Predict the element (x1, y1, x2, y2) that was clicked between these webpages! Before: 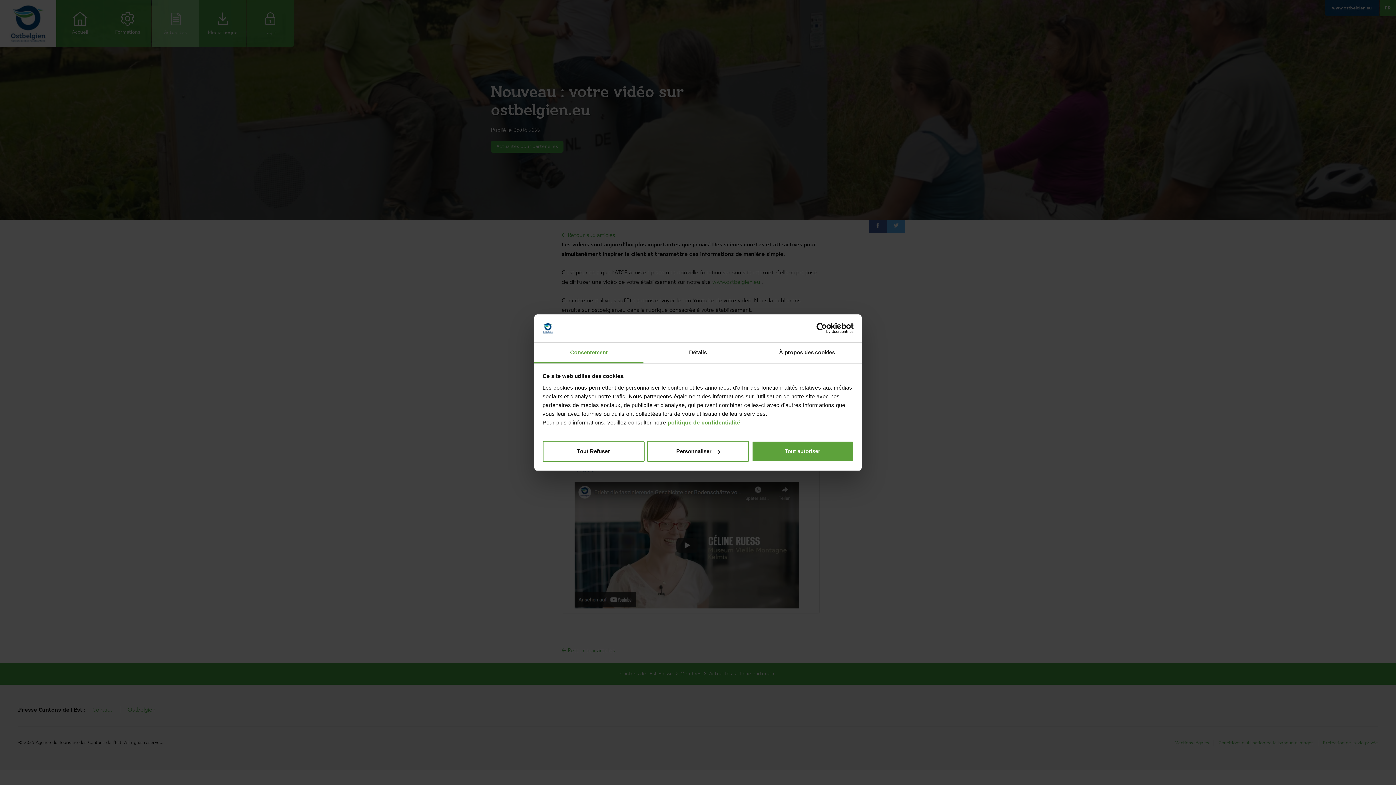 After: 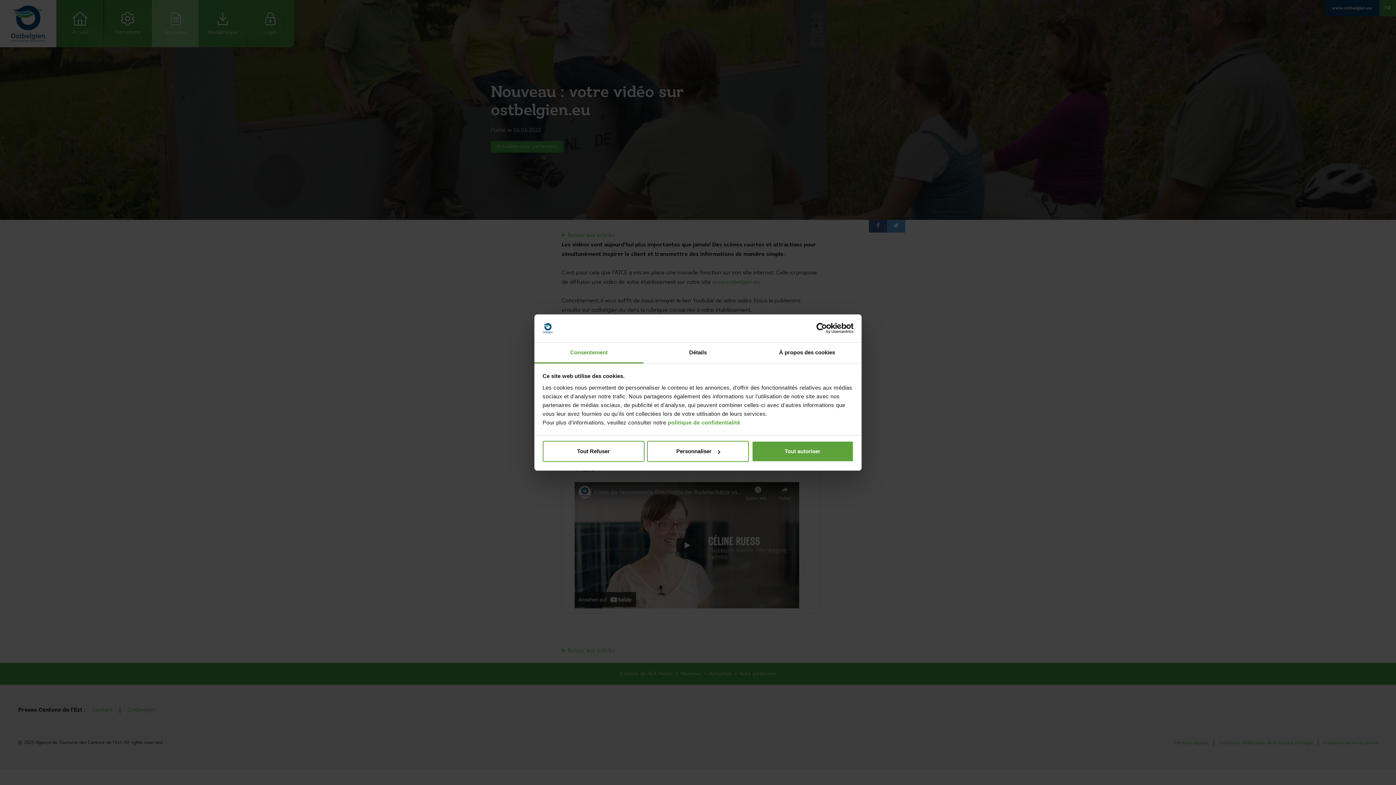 Action: bbox: (534, 342, 643, 363) label: Consentement